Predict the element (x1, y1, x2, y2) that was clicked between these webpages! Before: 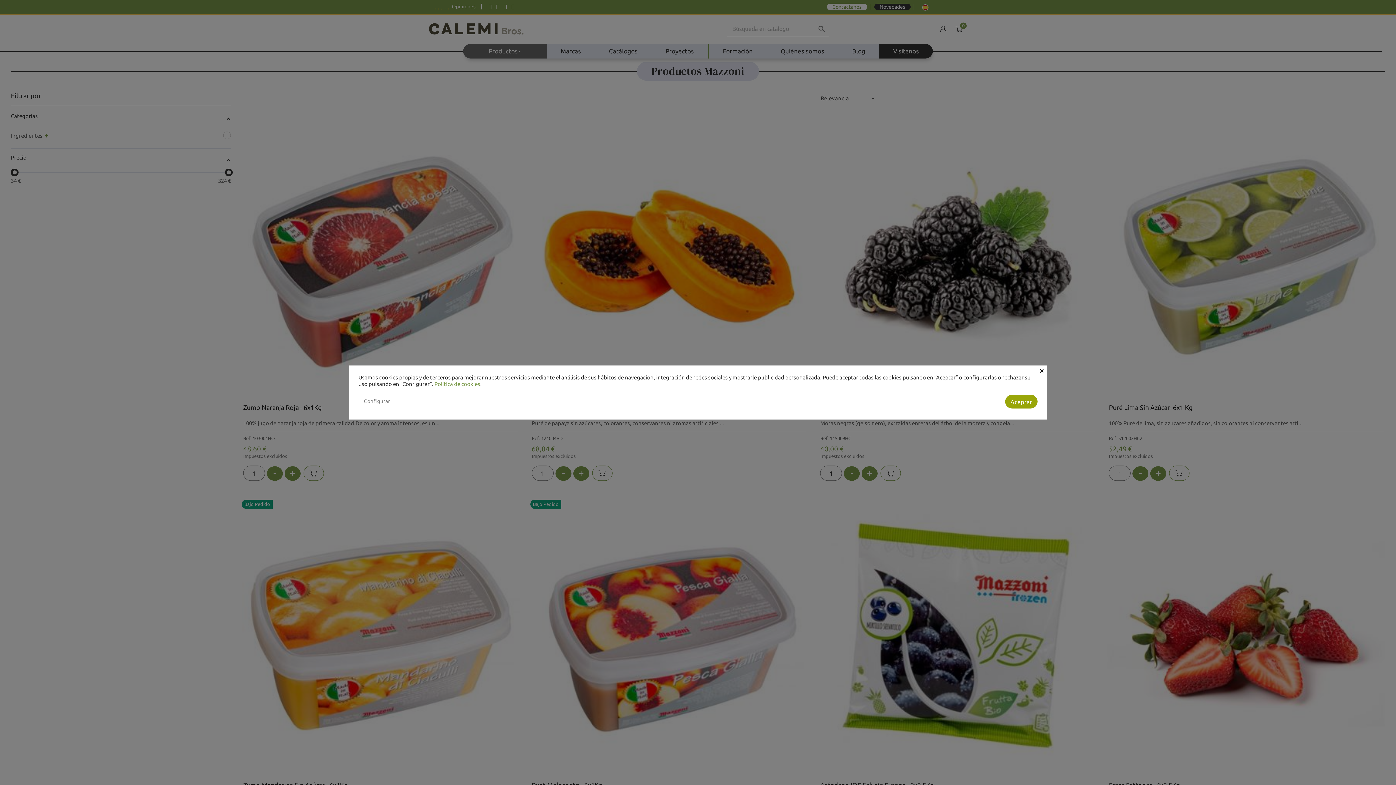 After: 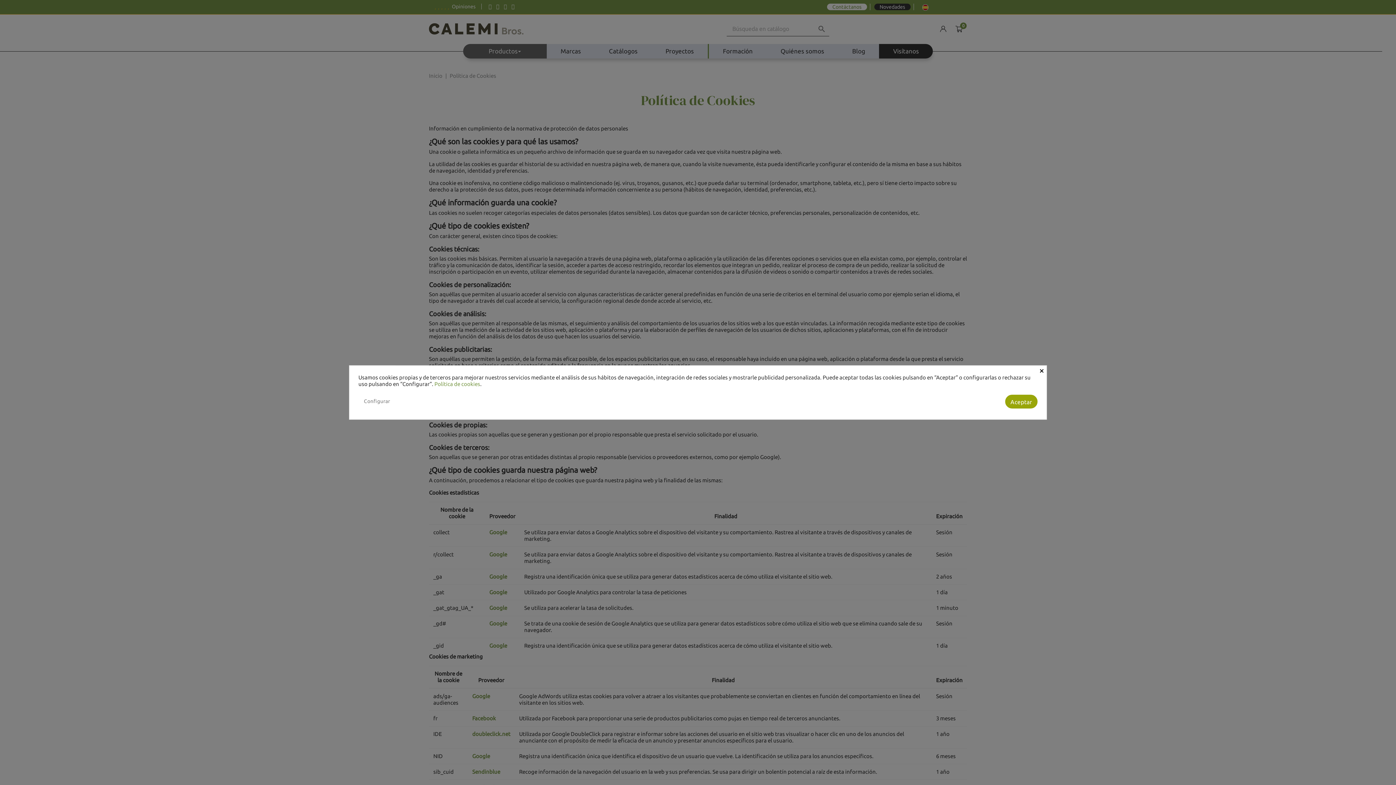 Action: label: Política de cookies bbox: (434, 381, 480, 387)